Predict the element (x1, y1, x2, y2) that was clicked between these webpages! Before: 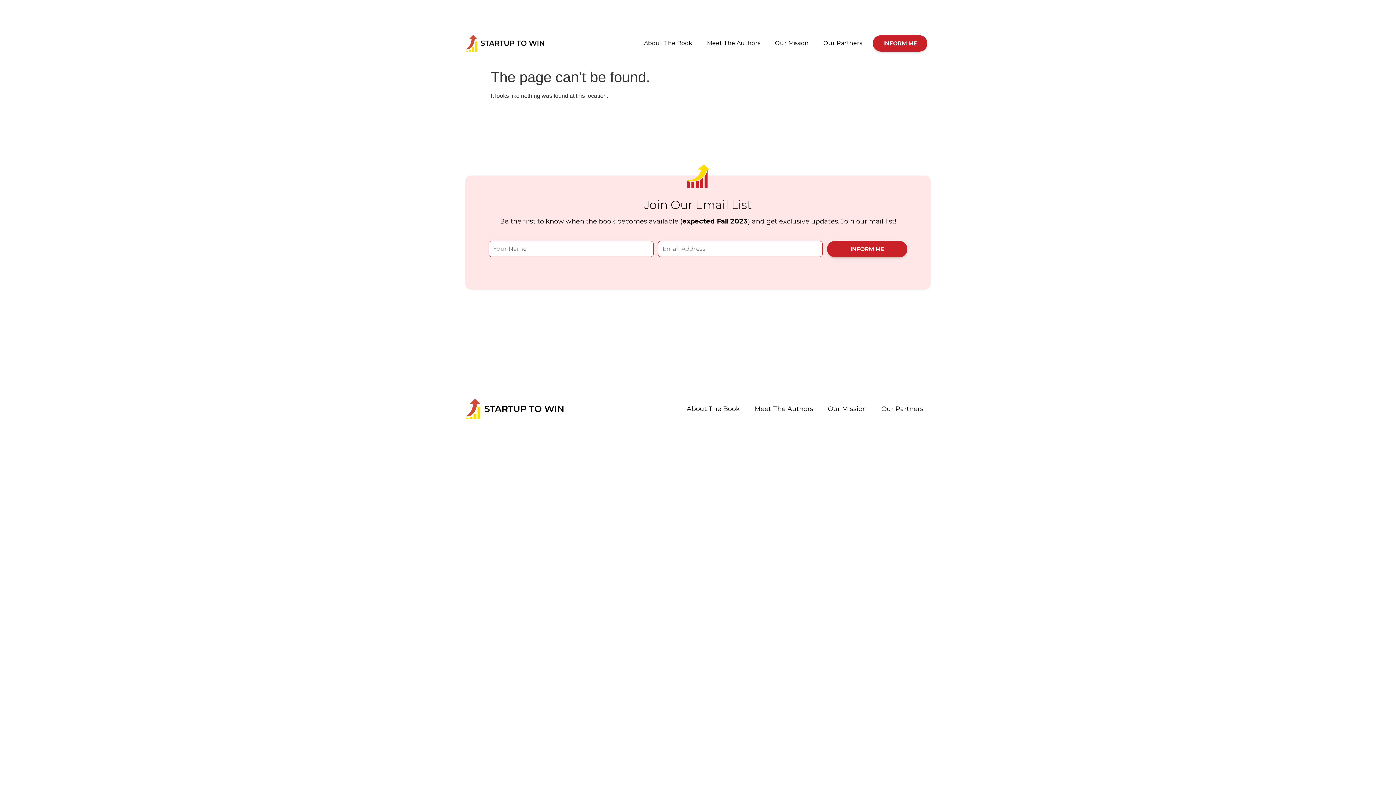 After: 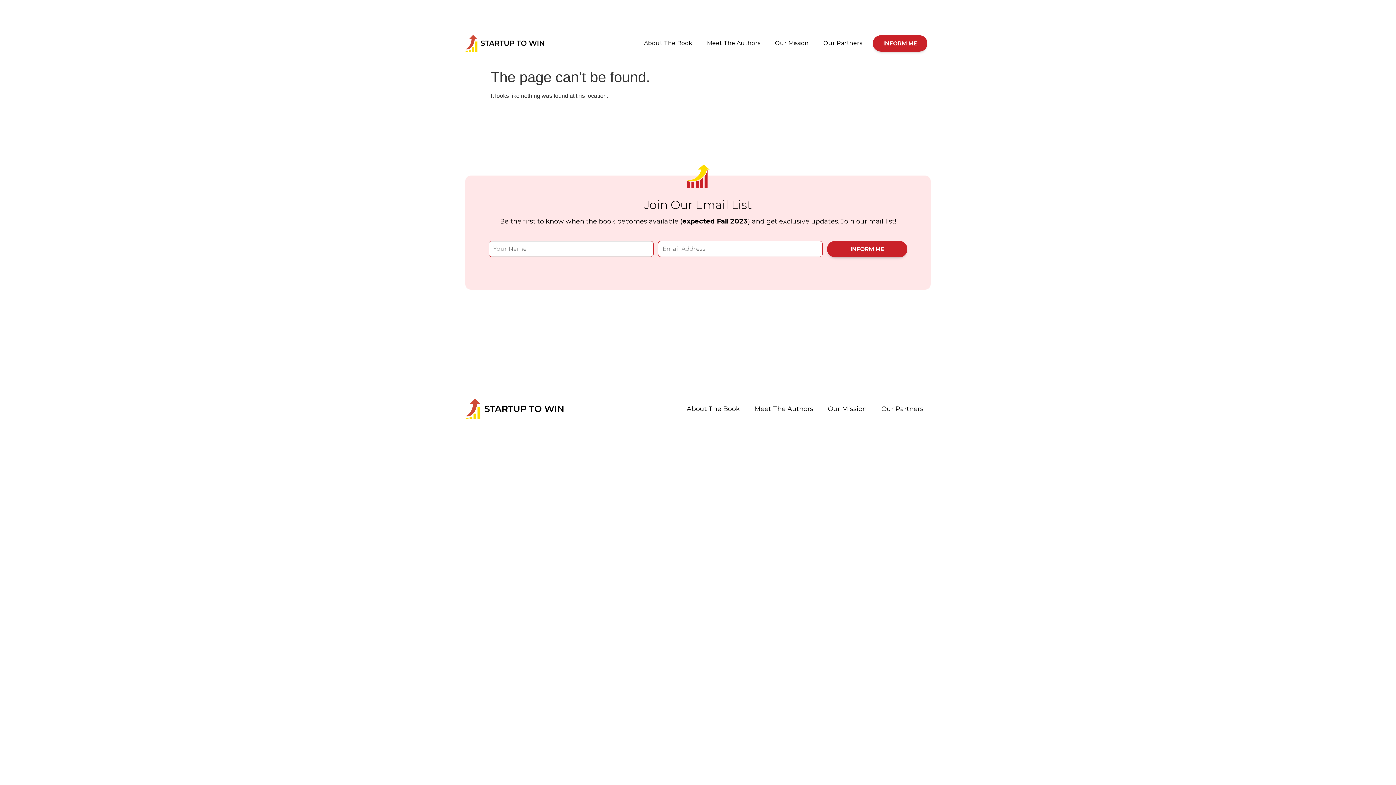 Action: bbox: (827, 241, 907, 257) label: INFORM ME